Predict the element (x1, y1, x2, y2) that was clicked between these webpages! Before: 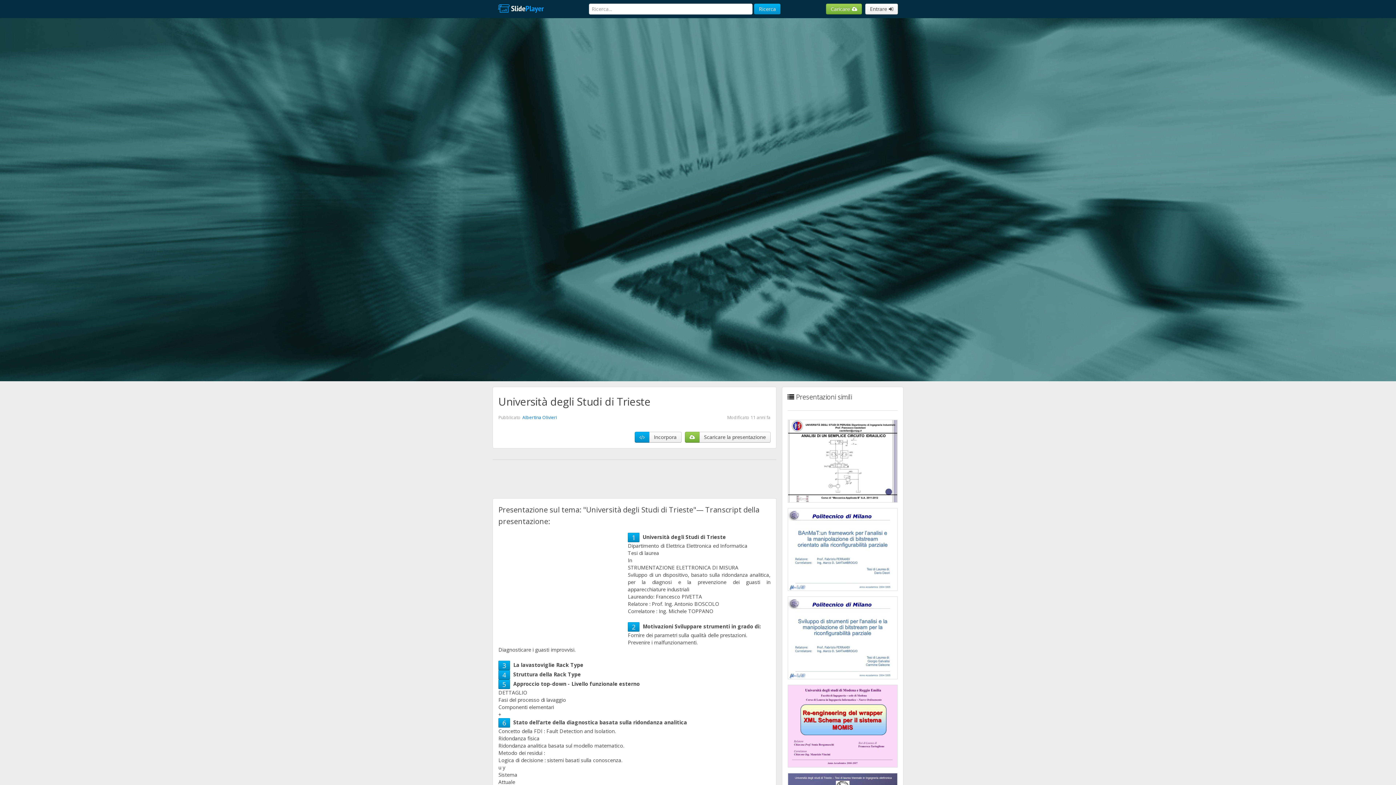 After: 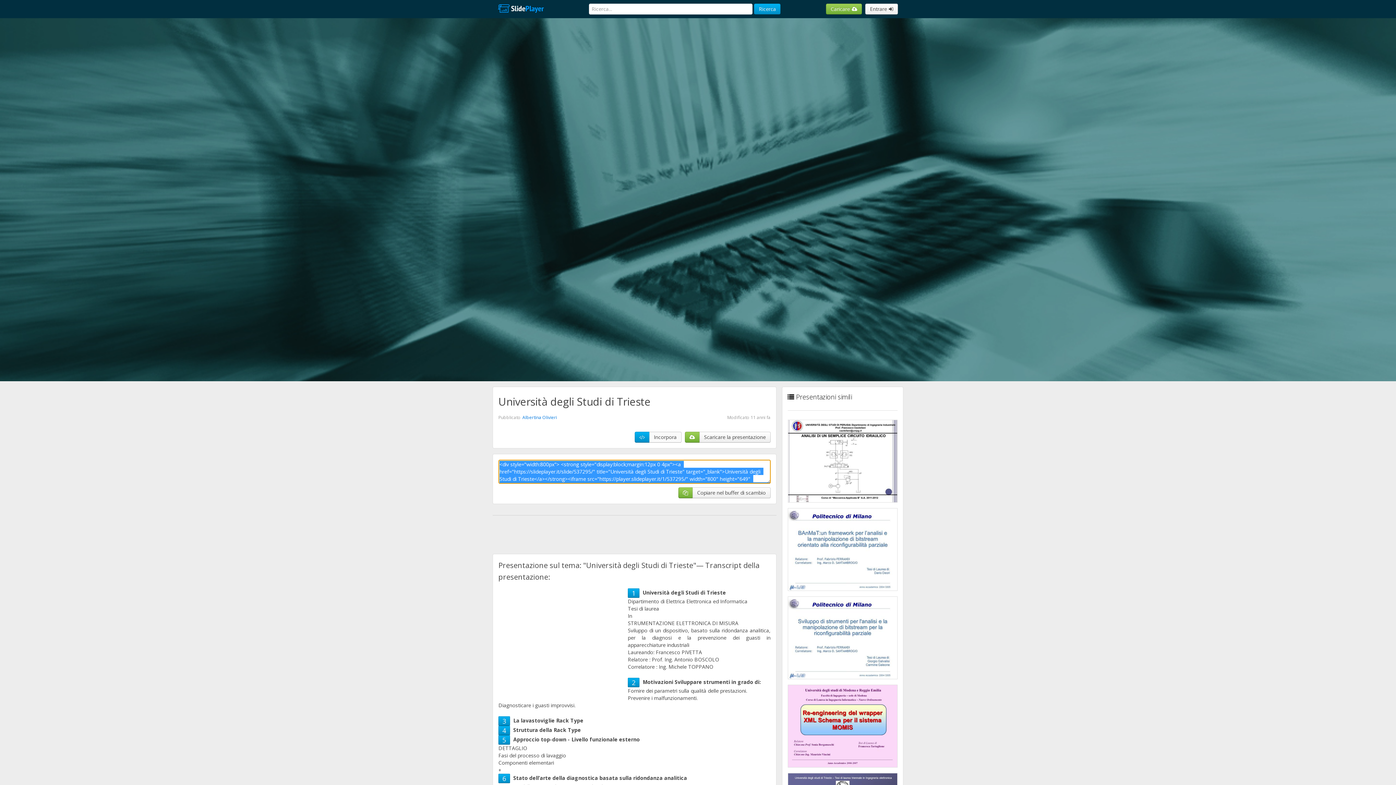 Action: bbox: (649, 432, 681, 442) label: Incorpora